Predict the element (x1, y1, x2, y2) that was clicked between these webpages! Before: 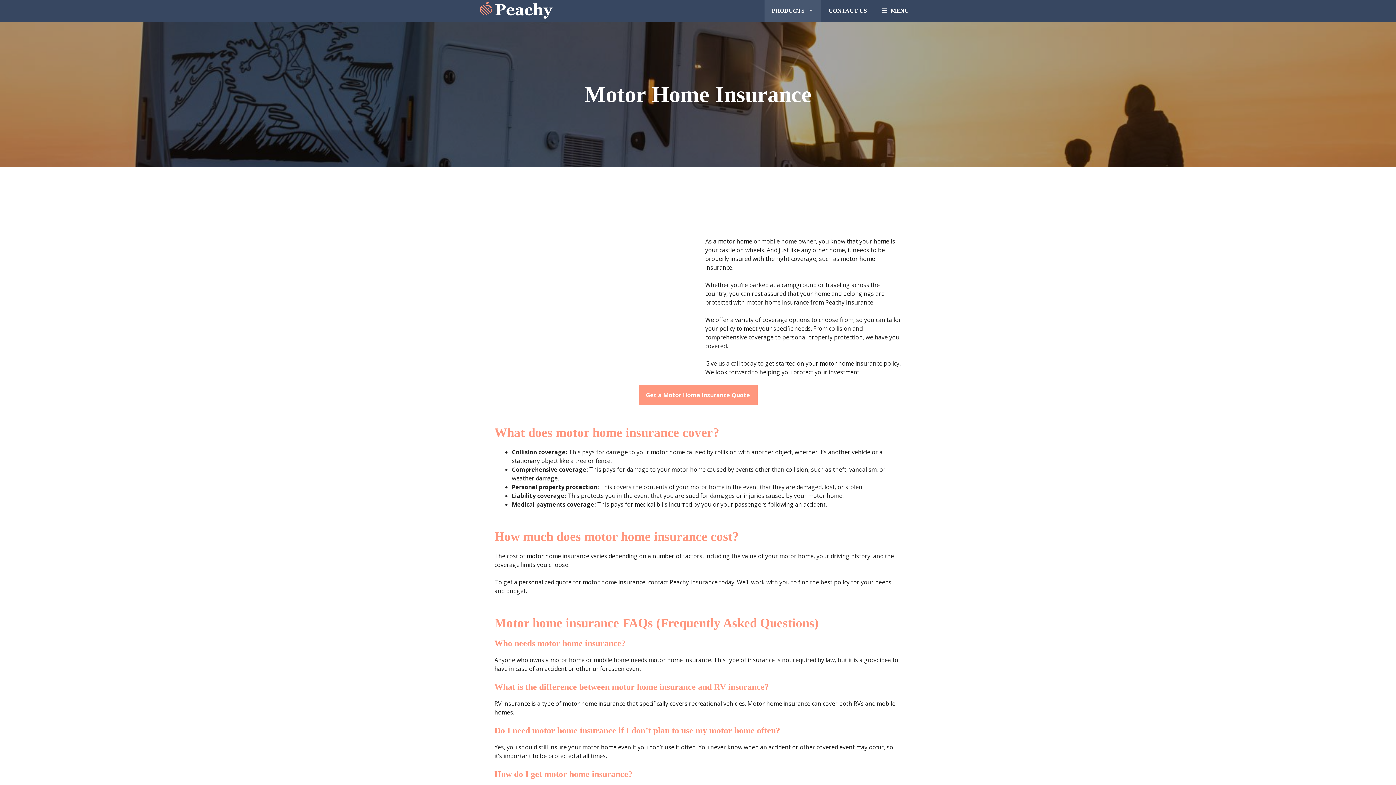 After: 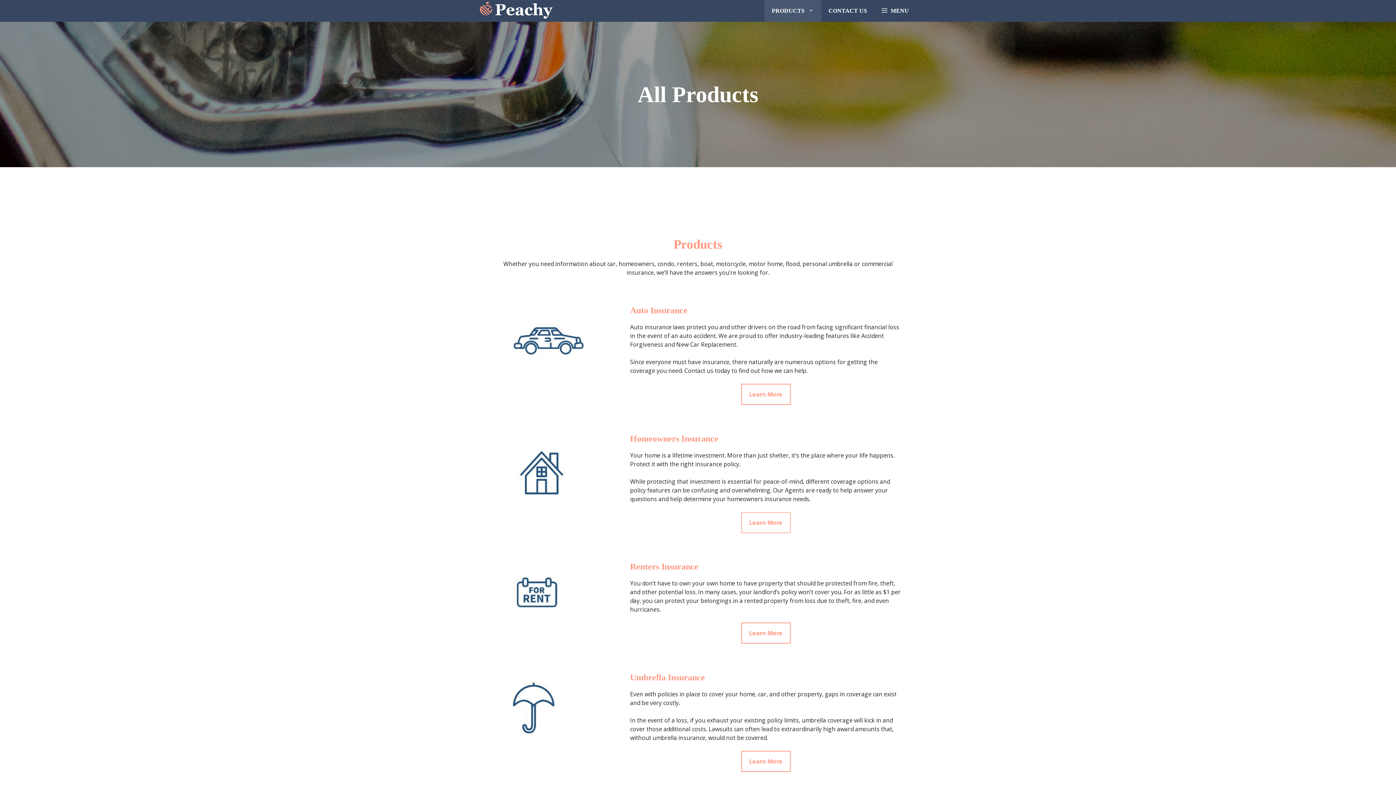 Action: bbox: (764, 0, 821, 21) label: PRODUCTS